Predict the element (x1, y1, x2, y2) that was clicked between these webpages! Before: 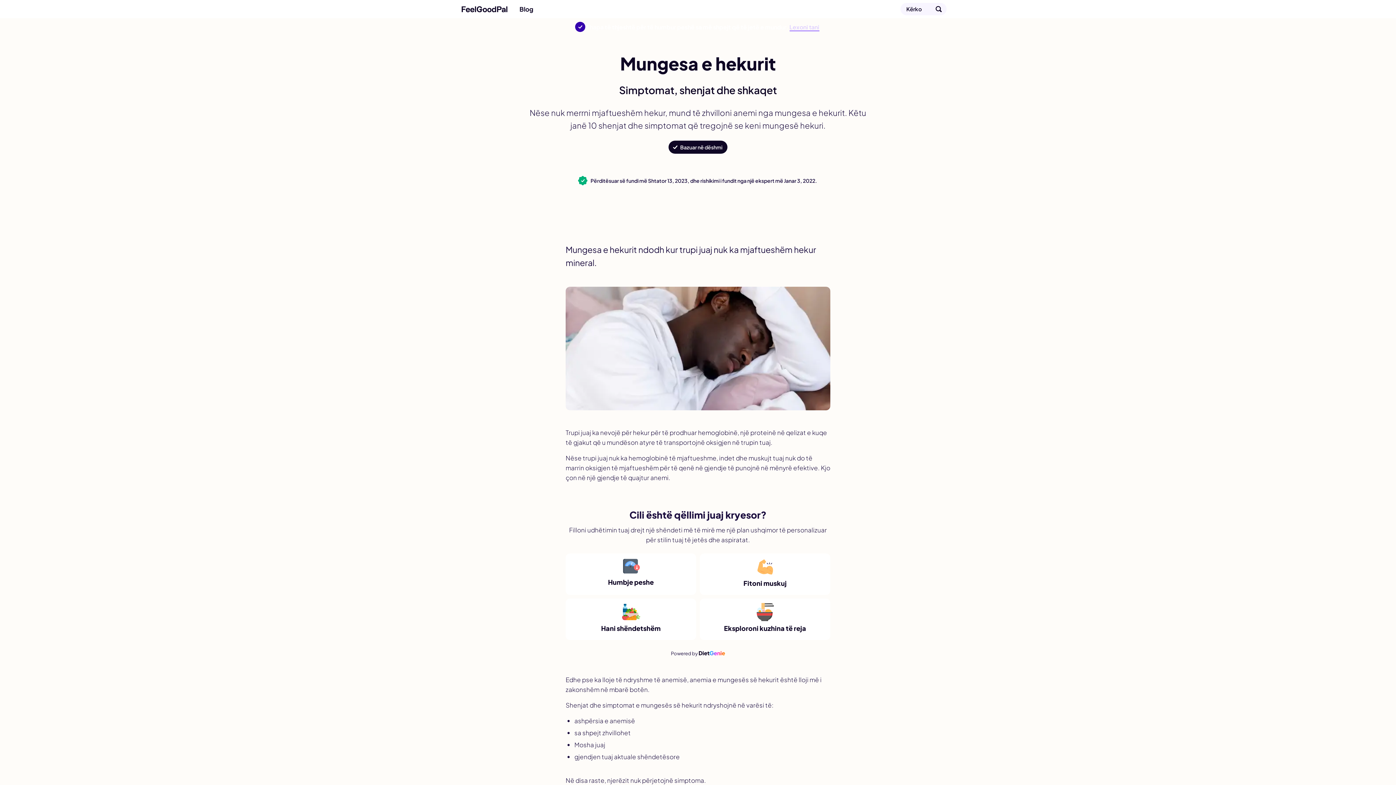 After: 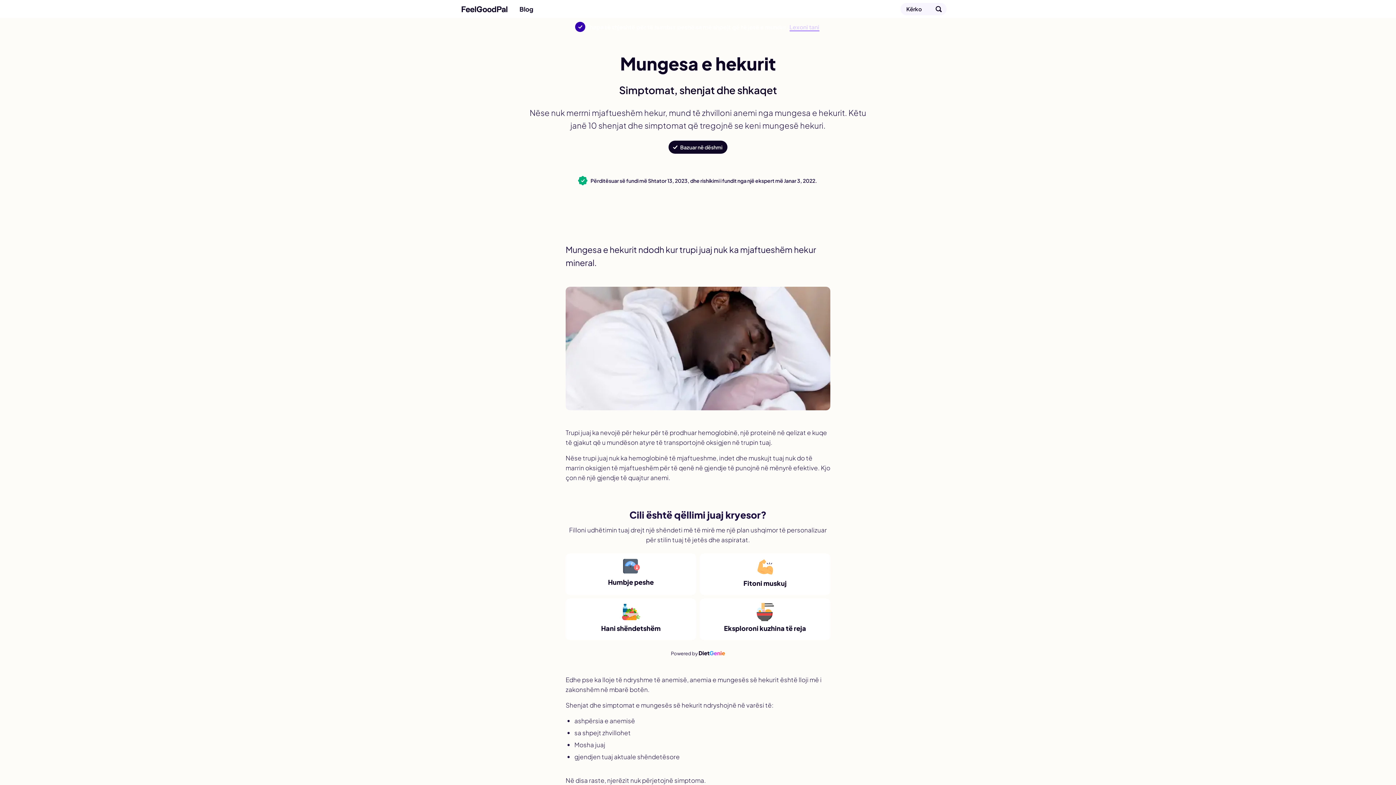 Action: label: Eksploroni kuzhina të reja bbox: (700, 598, 830, 640)